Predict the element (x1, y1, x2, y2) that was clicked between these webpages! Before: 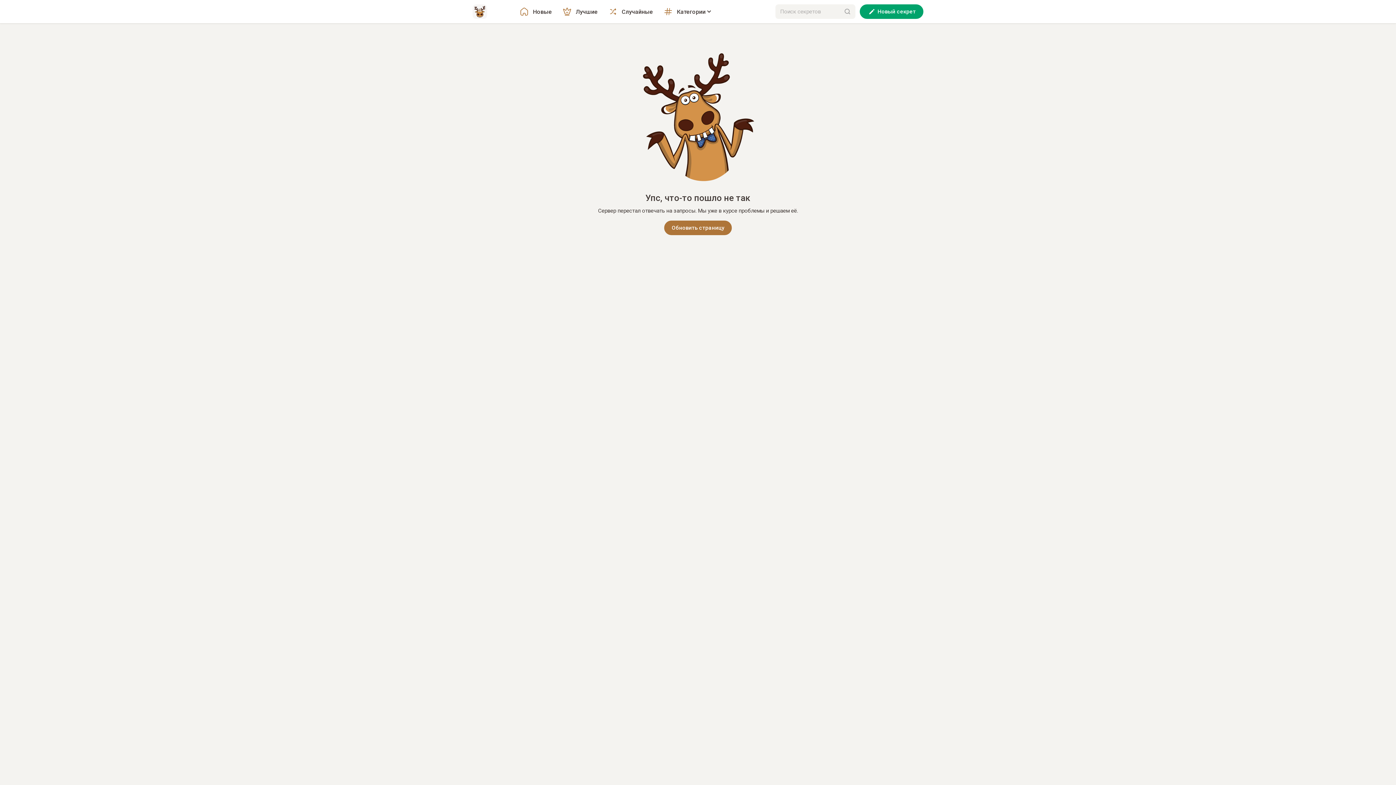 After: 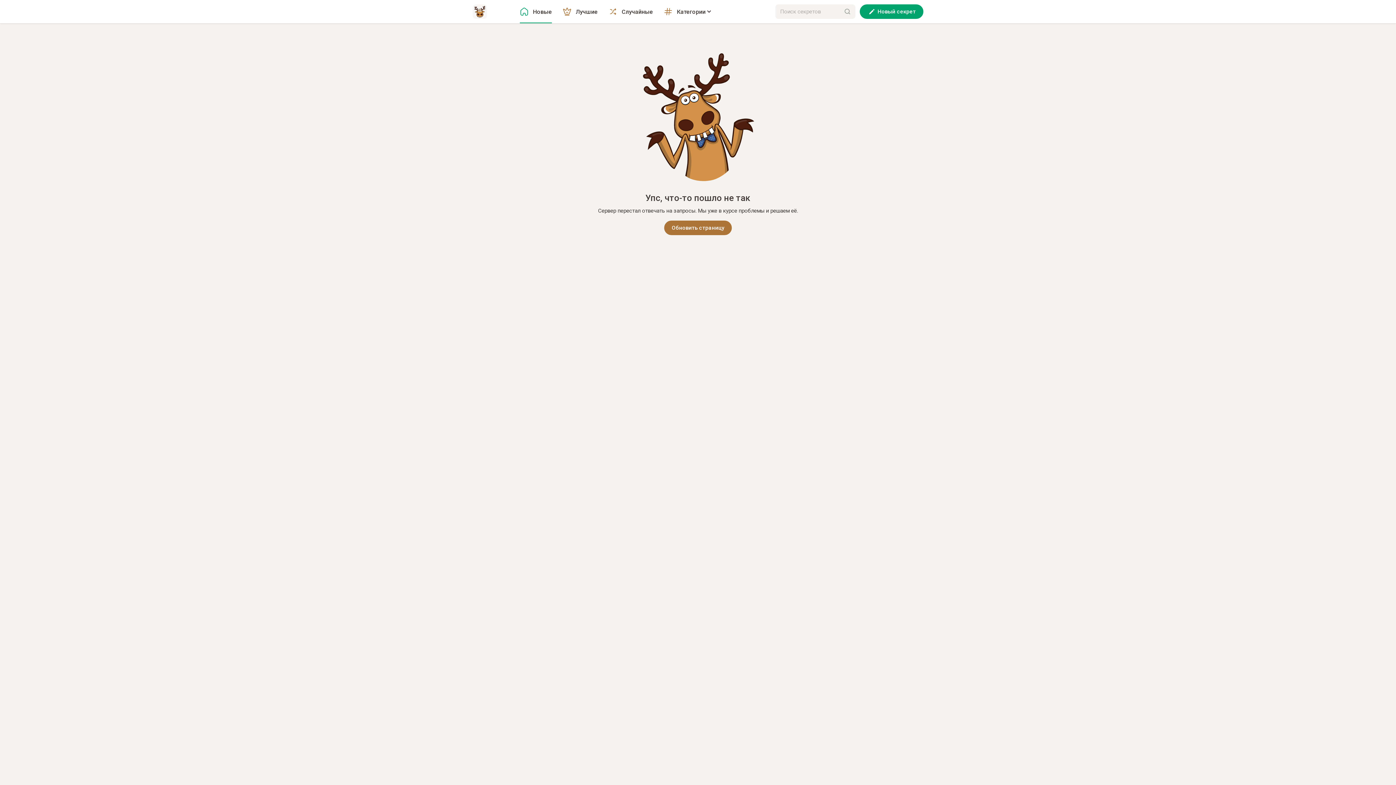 Action: bbox: (520, 0, 552, 23) label: Новые